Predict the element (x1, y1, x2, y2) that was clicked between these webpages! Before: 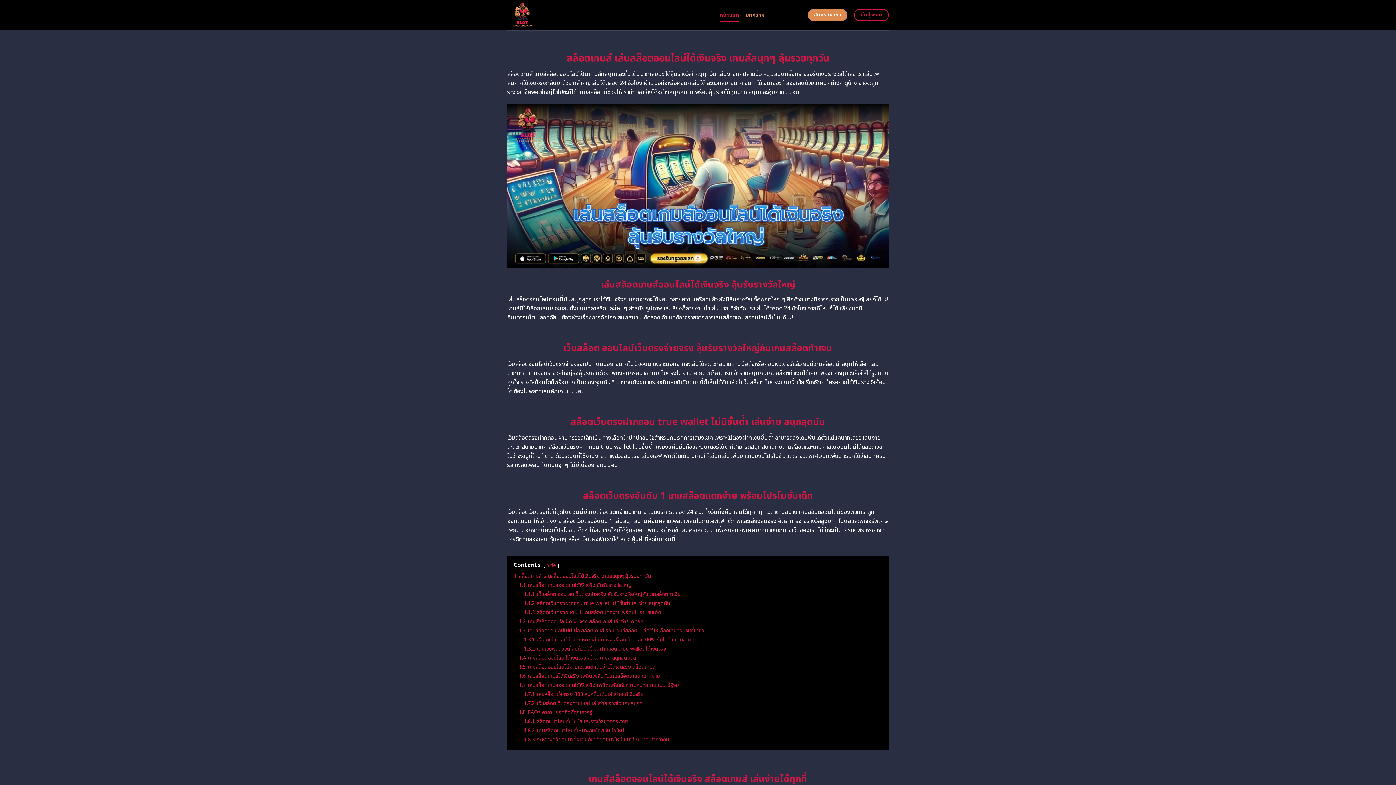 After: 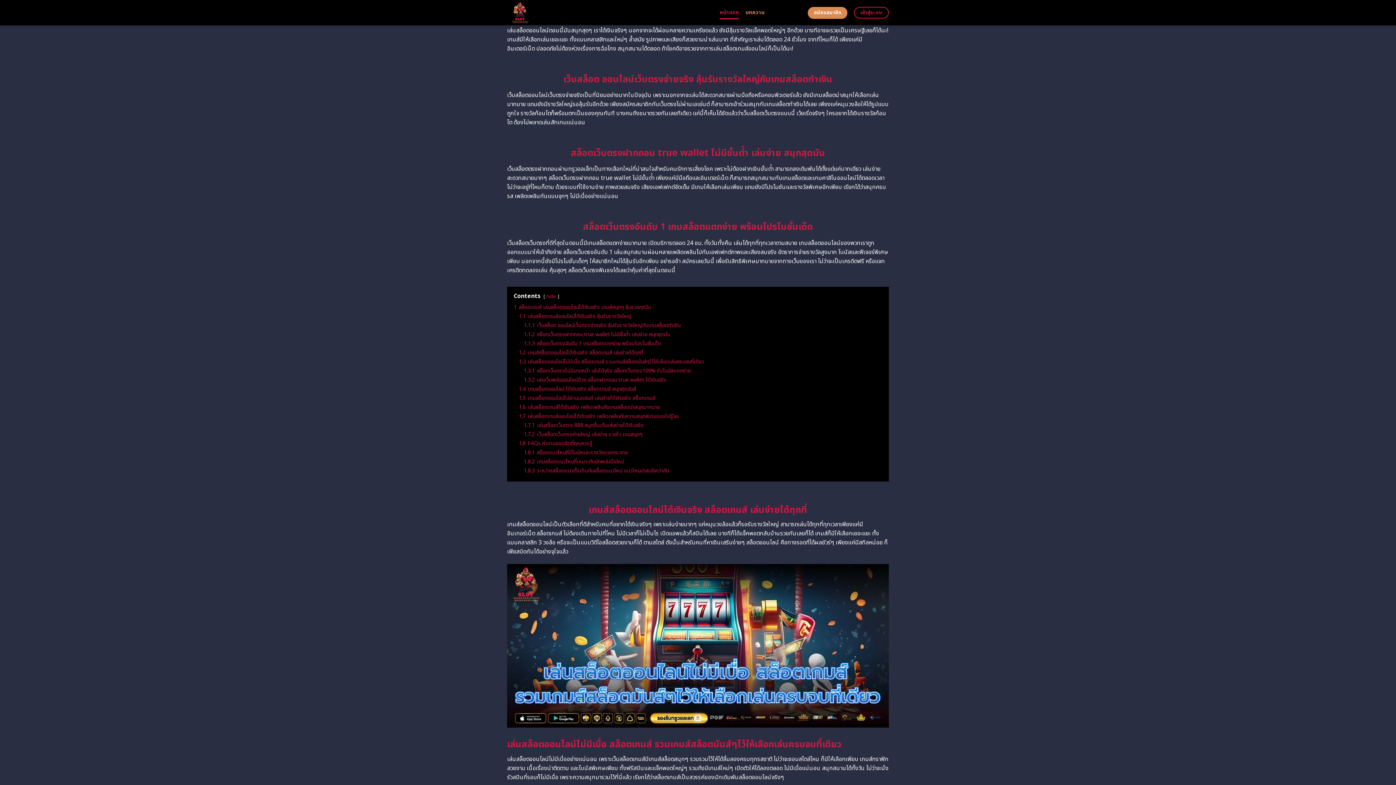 Action: bbox: (518, 581, 631, 589) label: 1.1 เล่นสล็อตเกมส์ออนไลน์ได้เงินจริง ลุ้นรับรางวัลใหญ่